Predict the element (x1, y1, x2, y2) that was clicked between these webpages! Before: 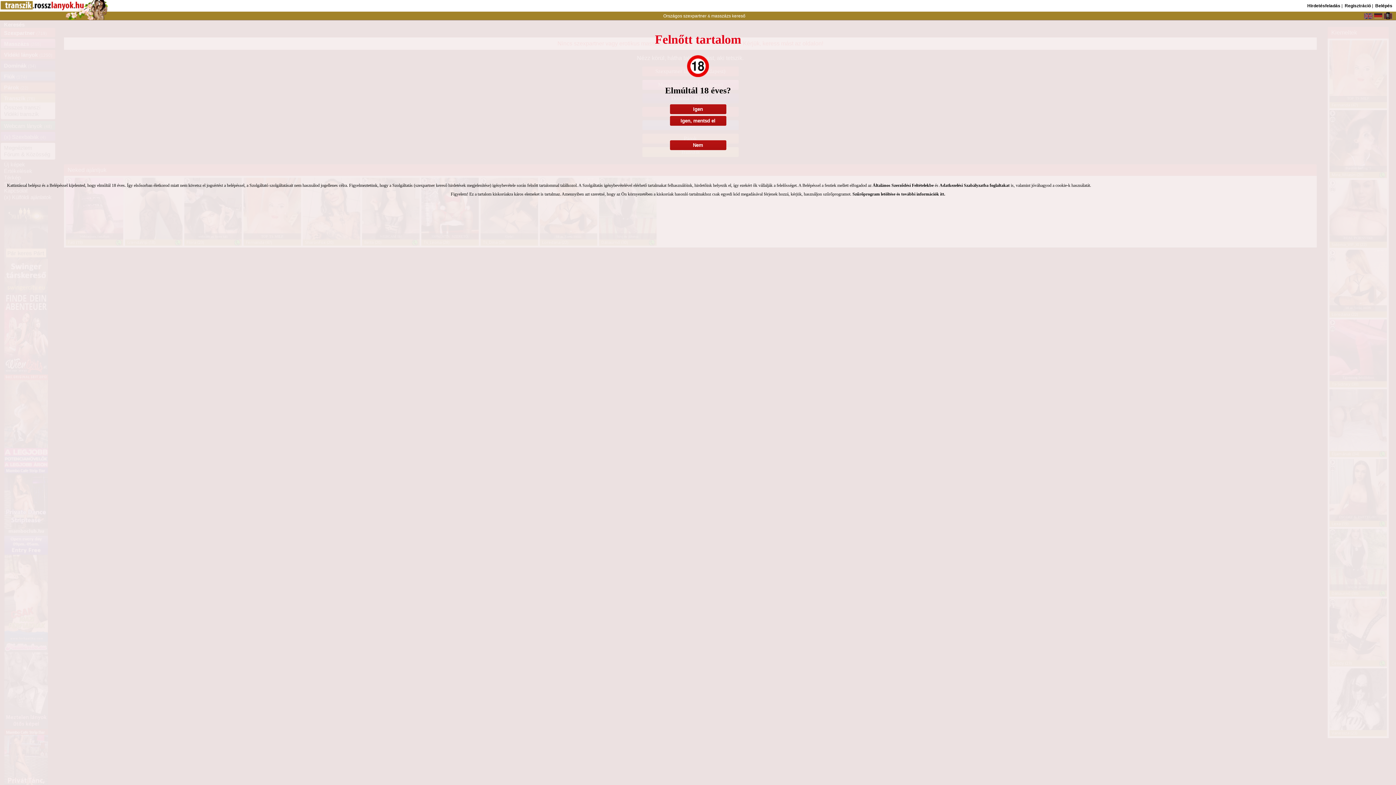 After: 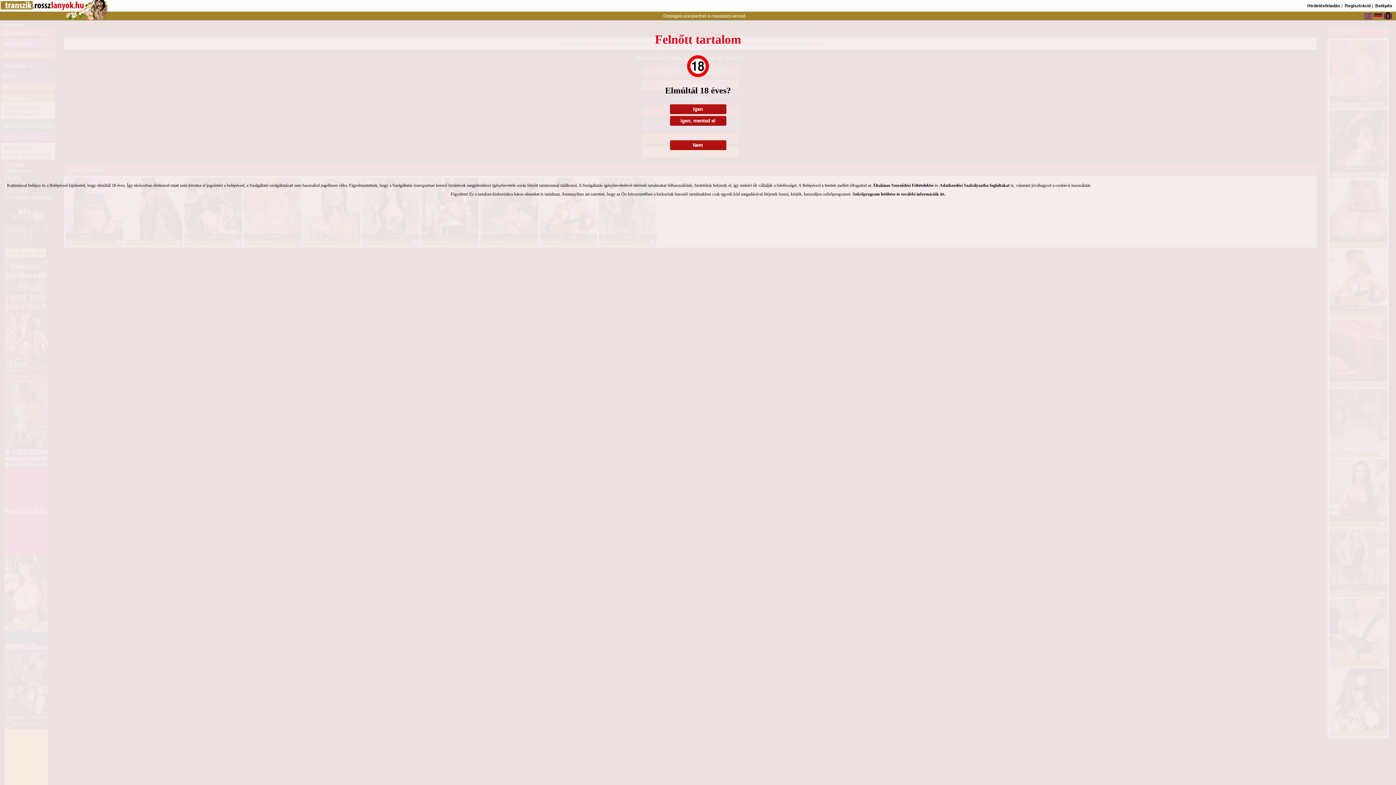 Action: bbox: (1384, 16, 1392, 20)